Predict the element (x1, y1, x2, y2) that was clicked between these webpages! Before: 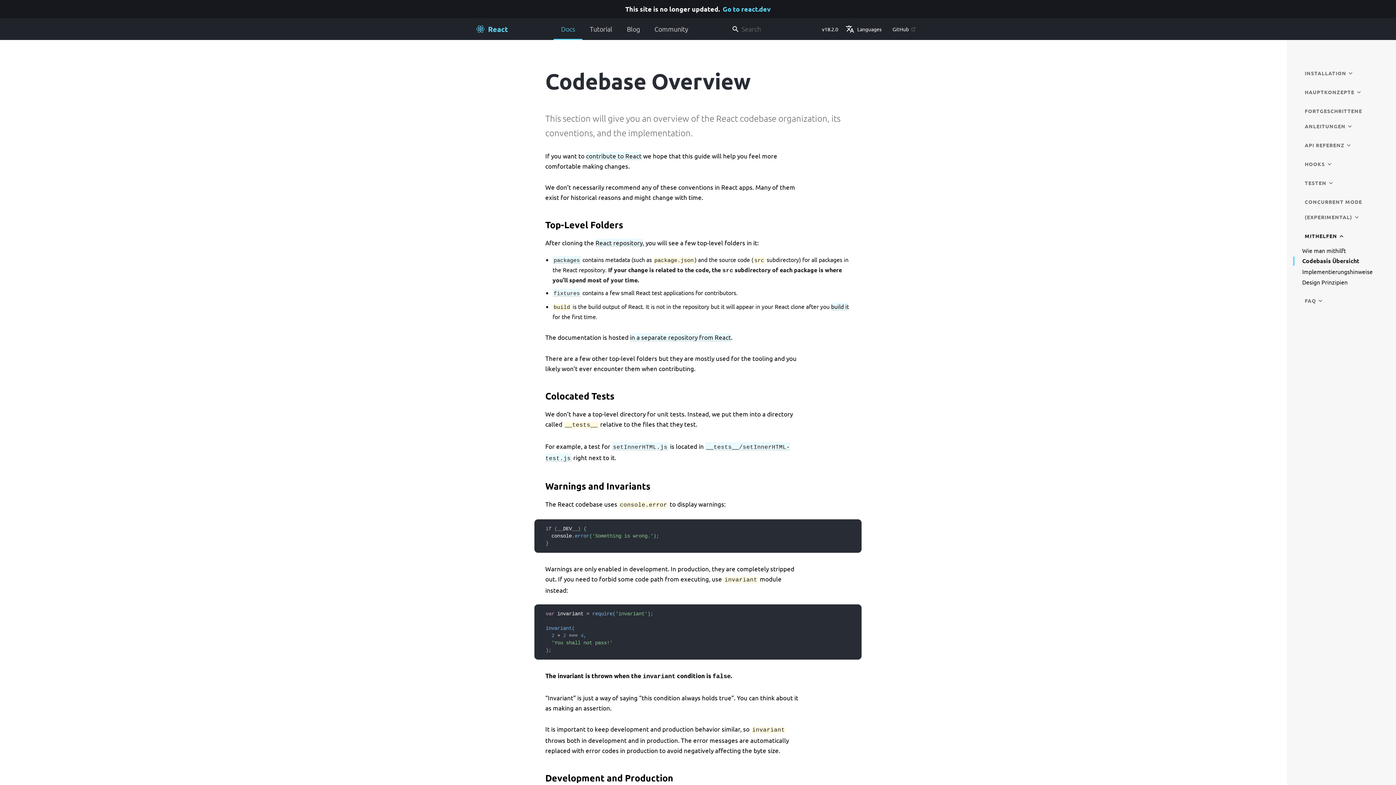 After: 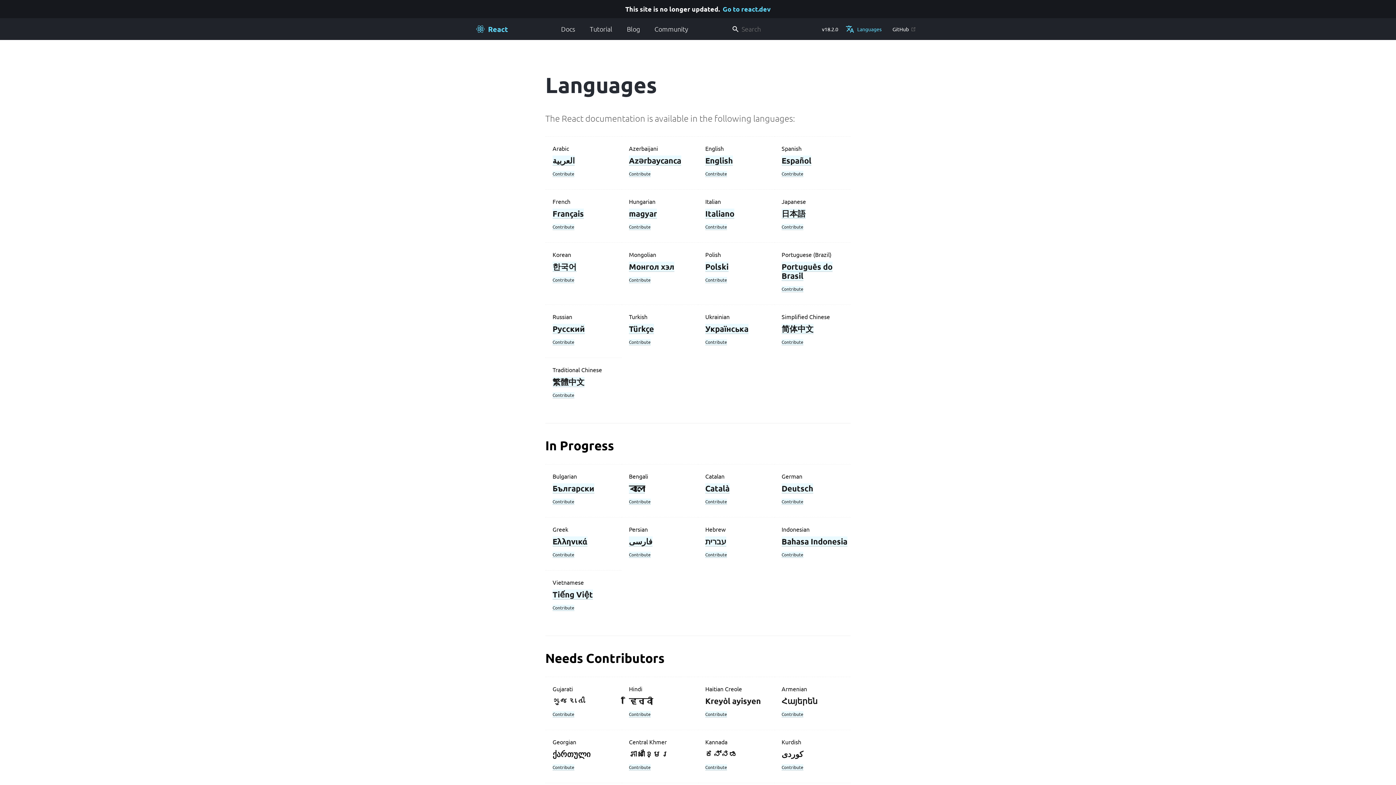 Action: bbox: (842, 22, 885, 35) label: Languages